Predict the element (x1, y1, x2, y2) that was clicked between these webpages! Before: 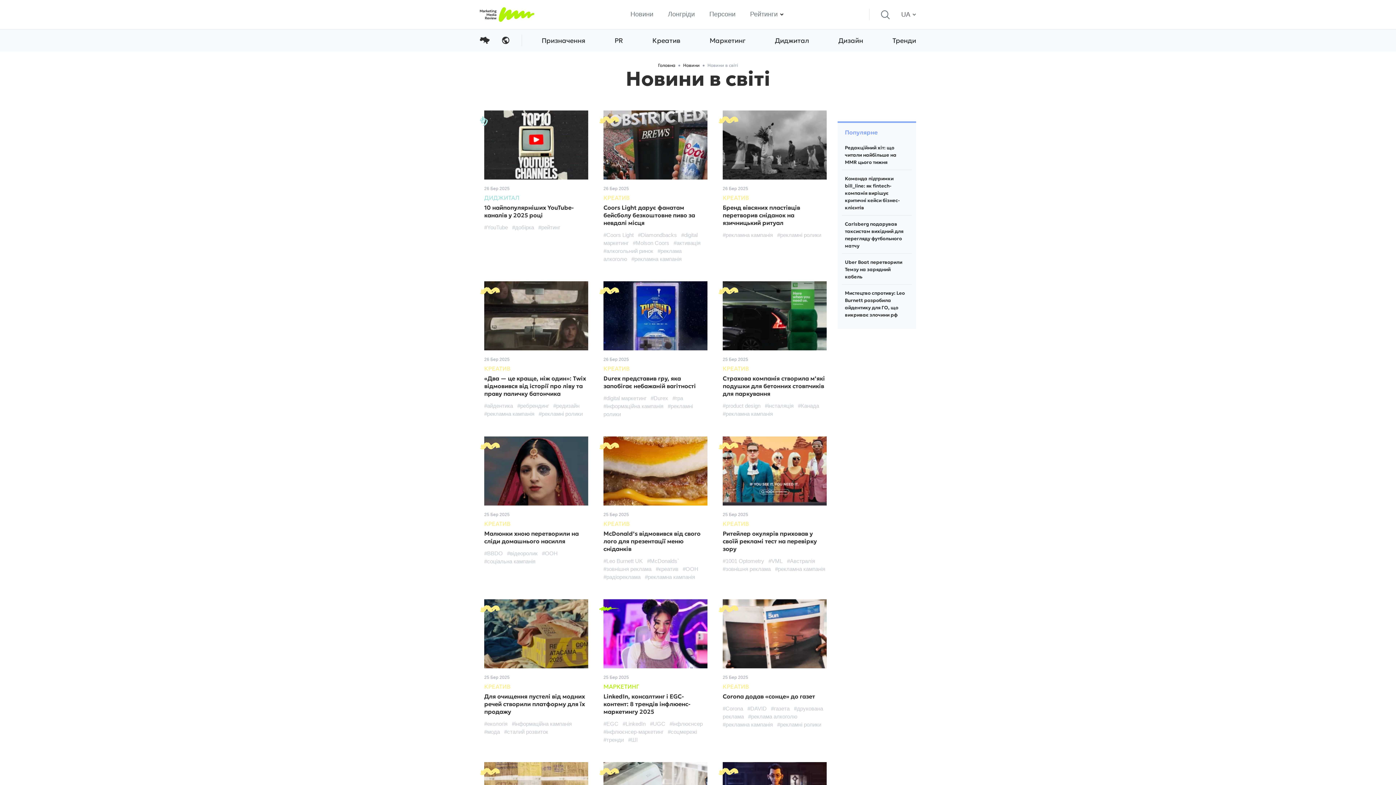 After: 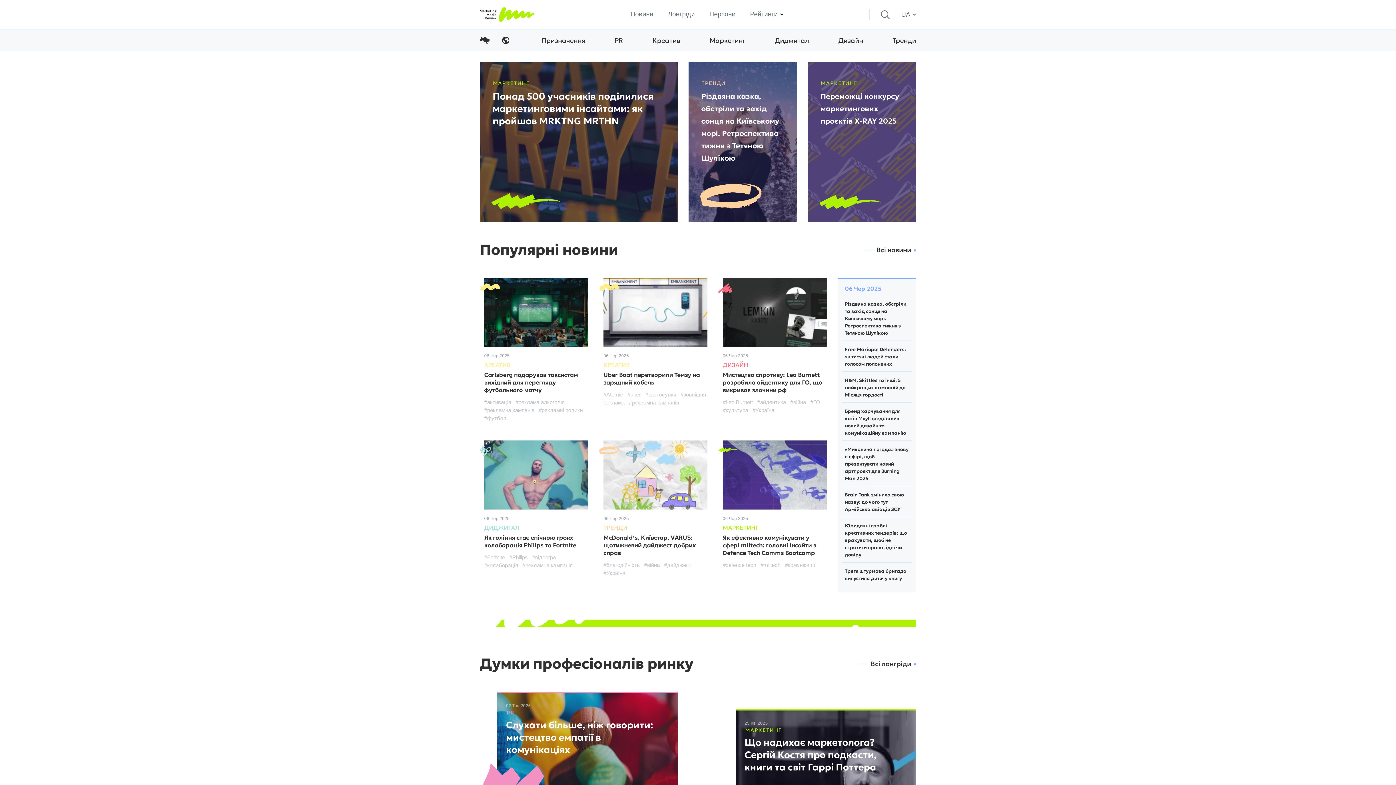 Action: label: Головна bbox: (658, 62, 675, 68)